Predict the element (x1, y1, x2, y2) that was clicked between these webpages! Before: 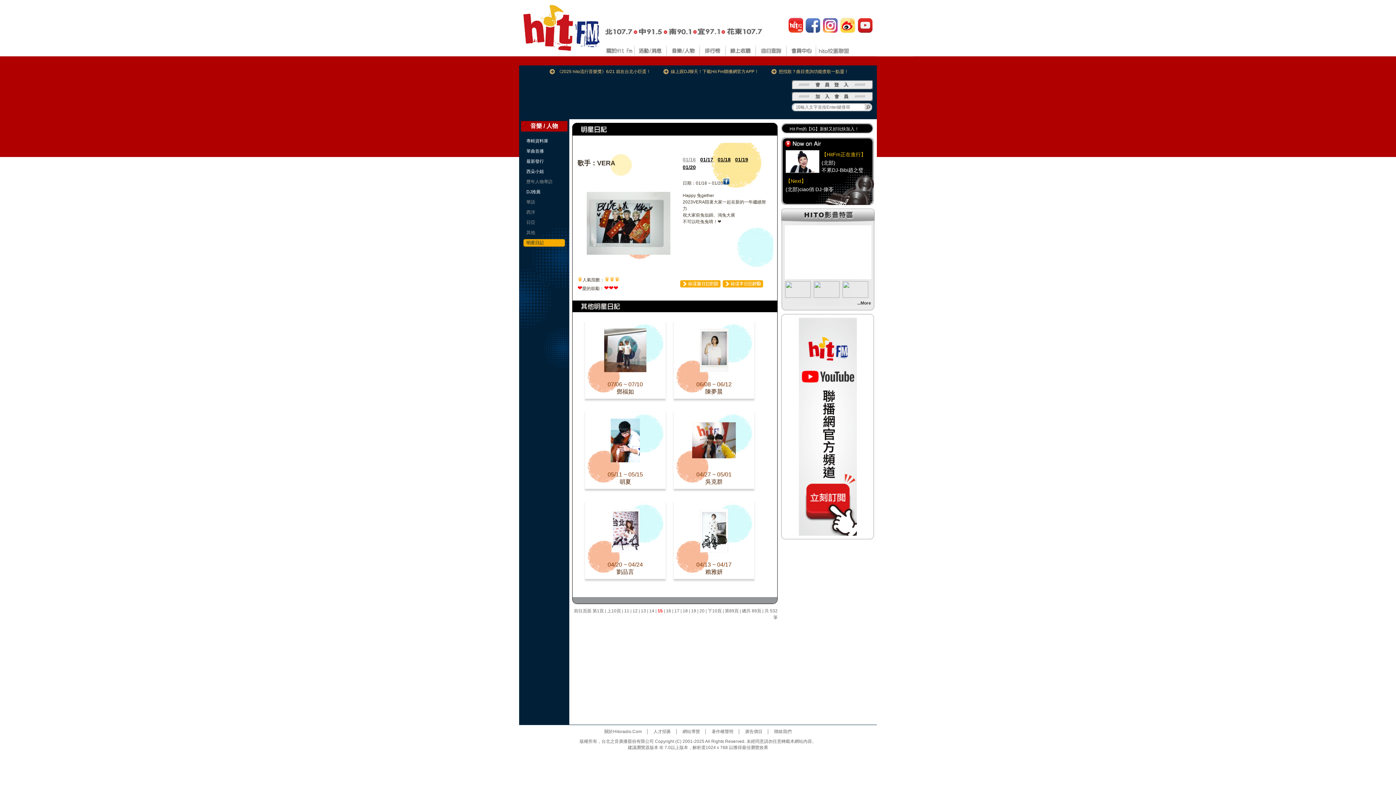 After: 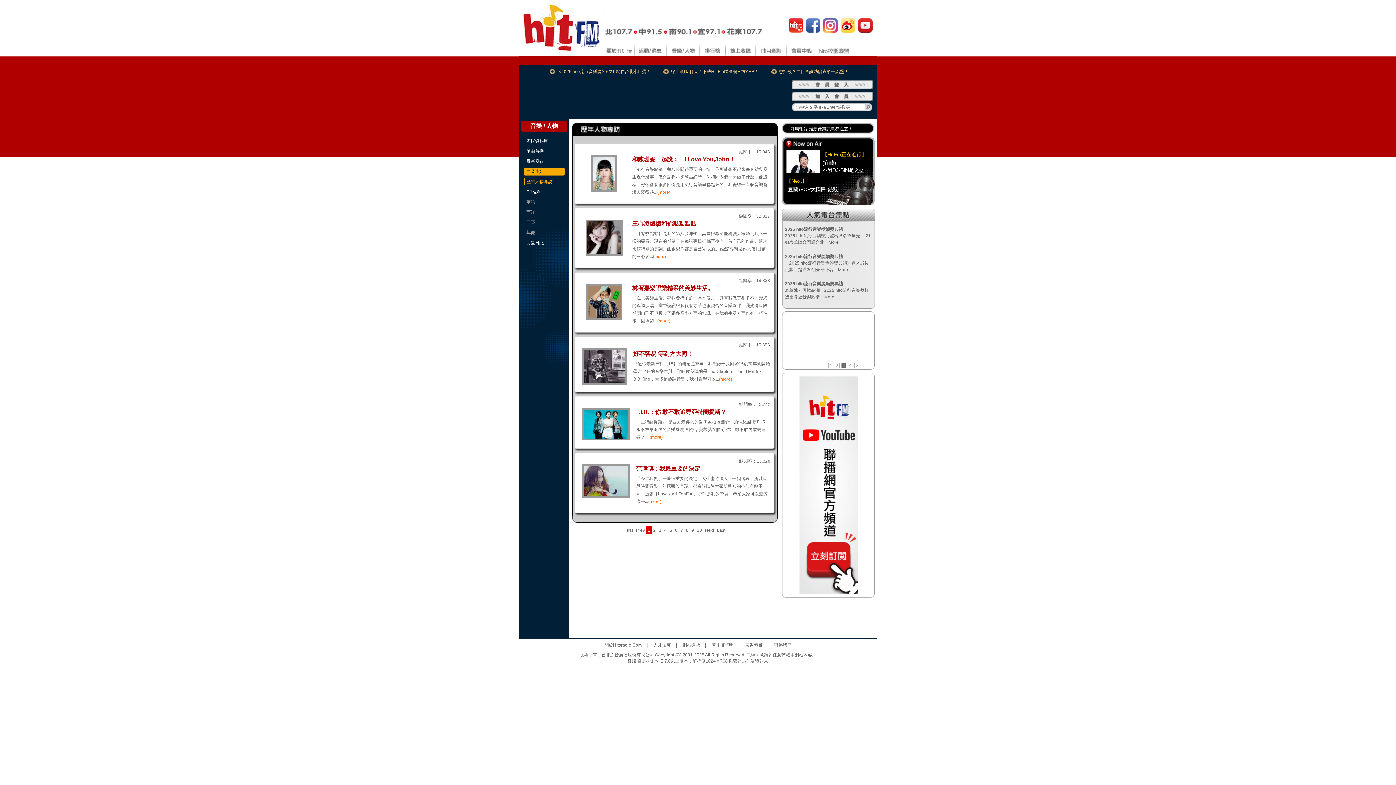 Action: label: 歷年人物專訪 bbox: (523, 179, 552, 184)